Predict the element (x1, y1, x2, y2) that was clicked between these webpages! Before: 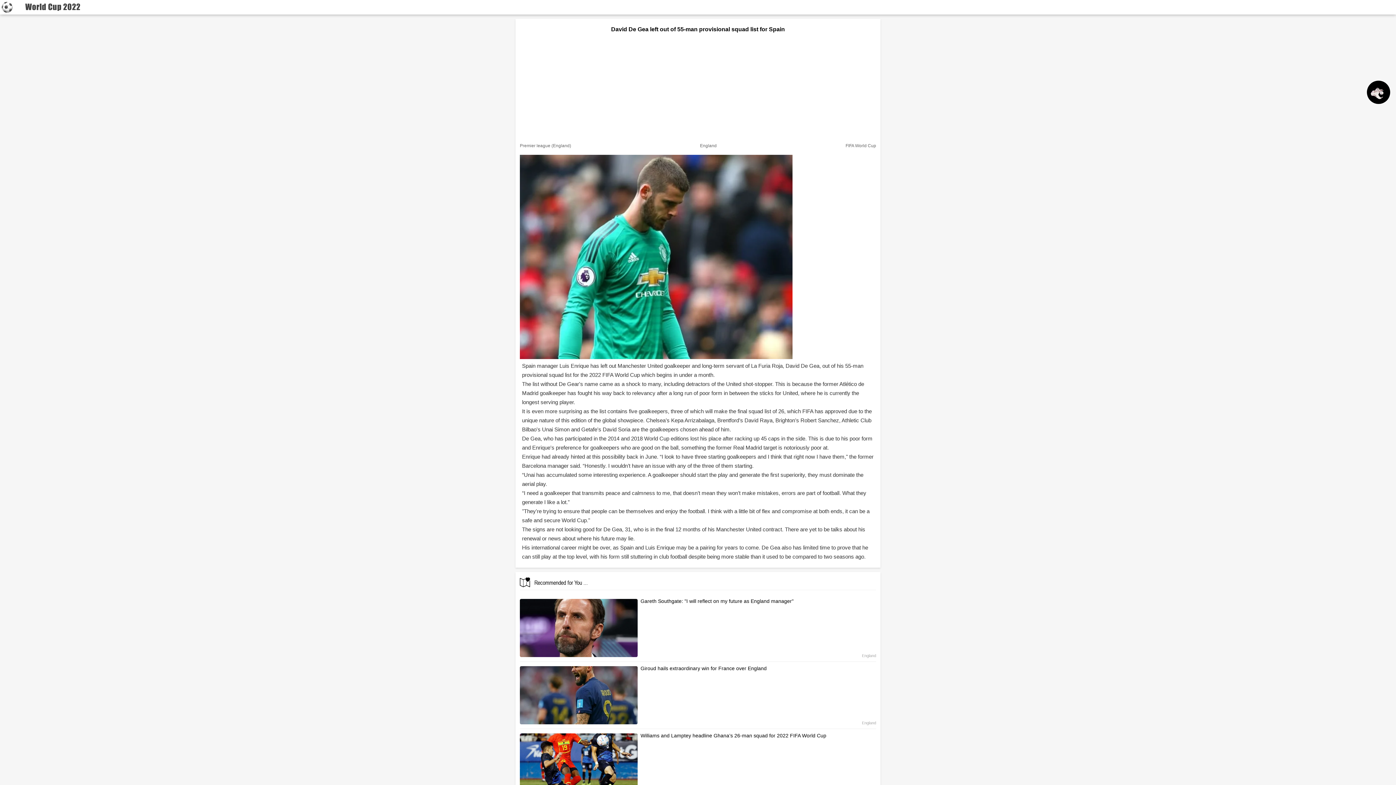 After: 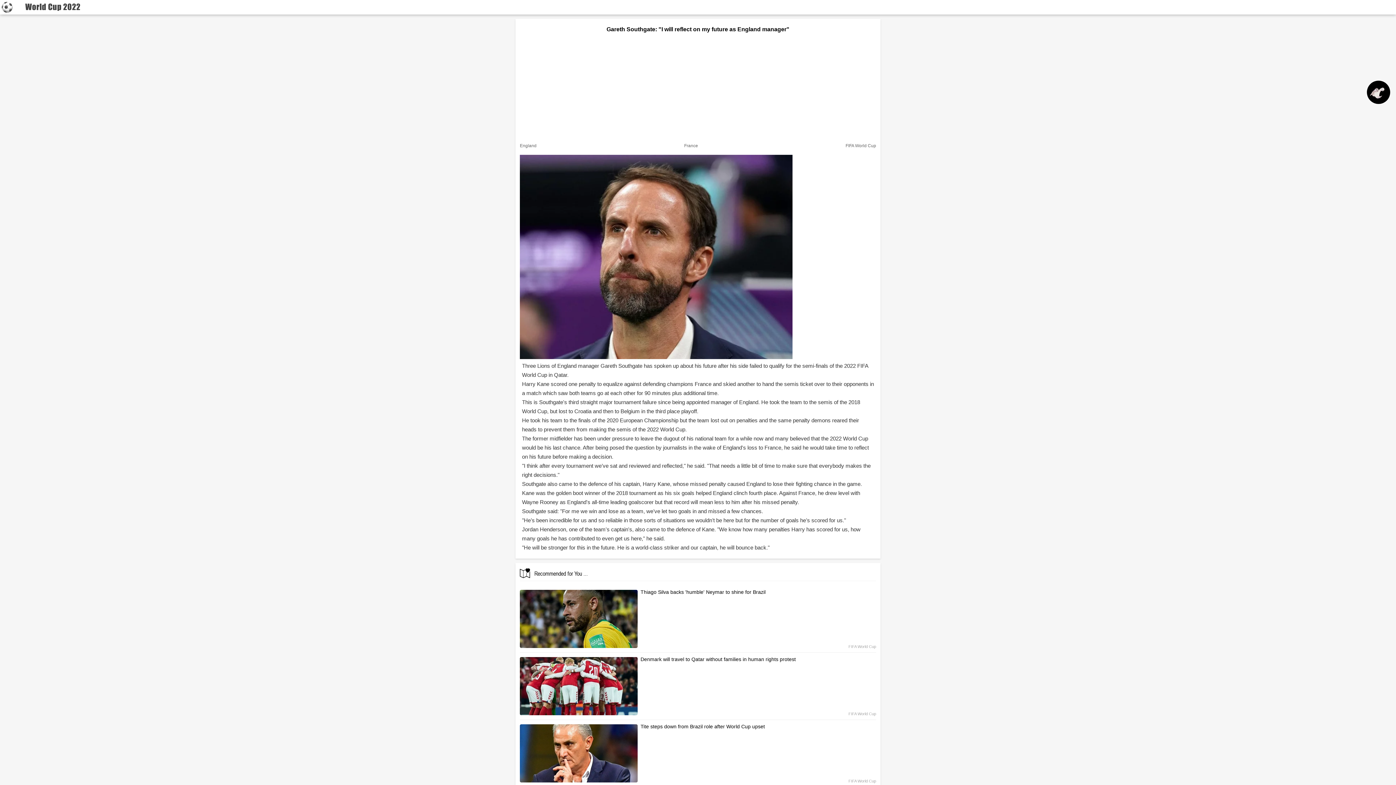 Action: label: Gareth Southgate: "I will reflect on my future as England manager"
England bbox: (520, 594, 876, 662)